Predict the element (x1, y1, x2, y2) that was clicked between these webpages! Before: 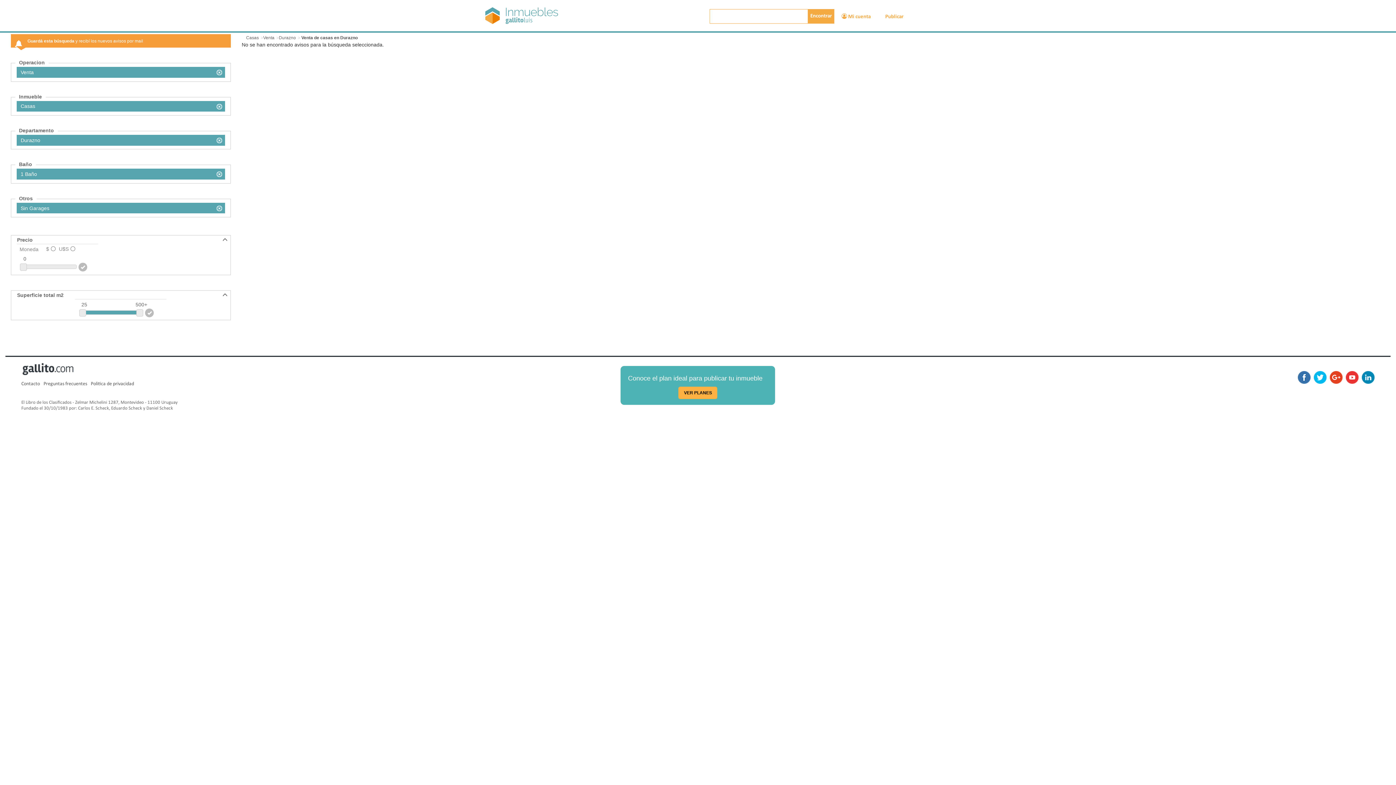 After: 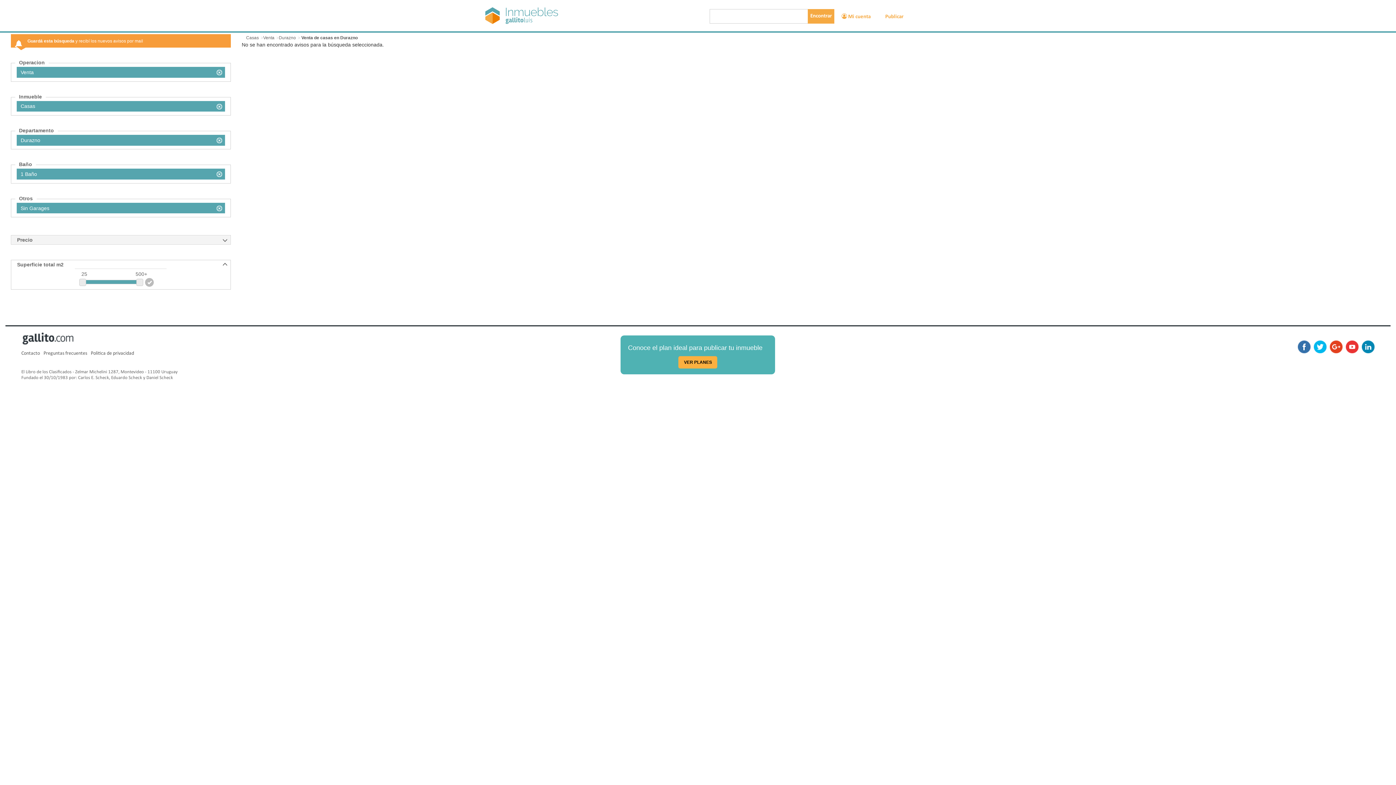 Action: bbox: (11, 236, 230, 244) label: Precio